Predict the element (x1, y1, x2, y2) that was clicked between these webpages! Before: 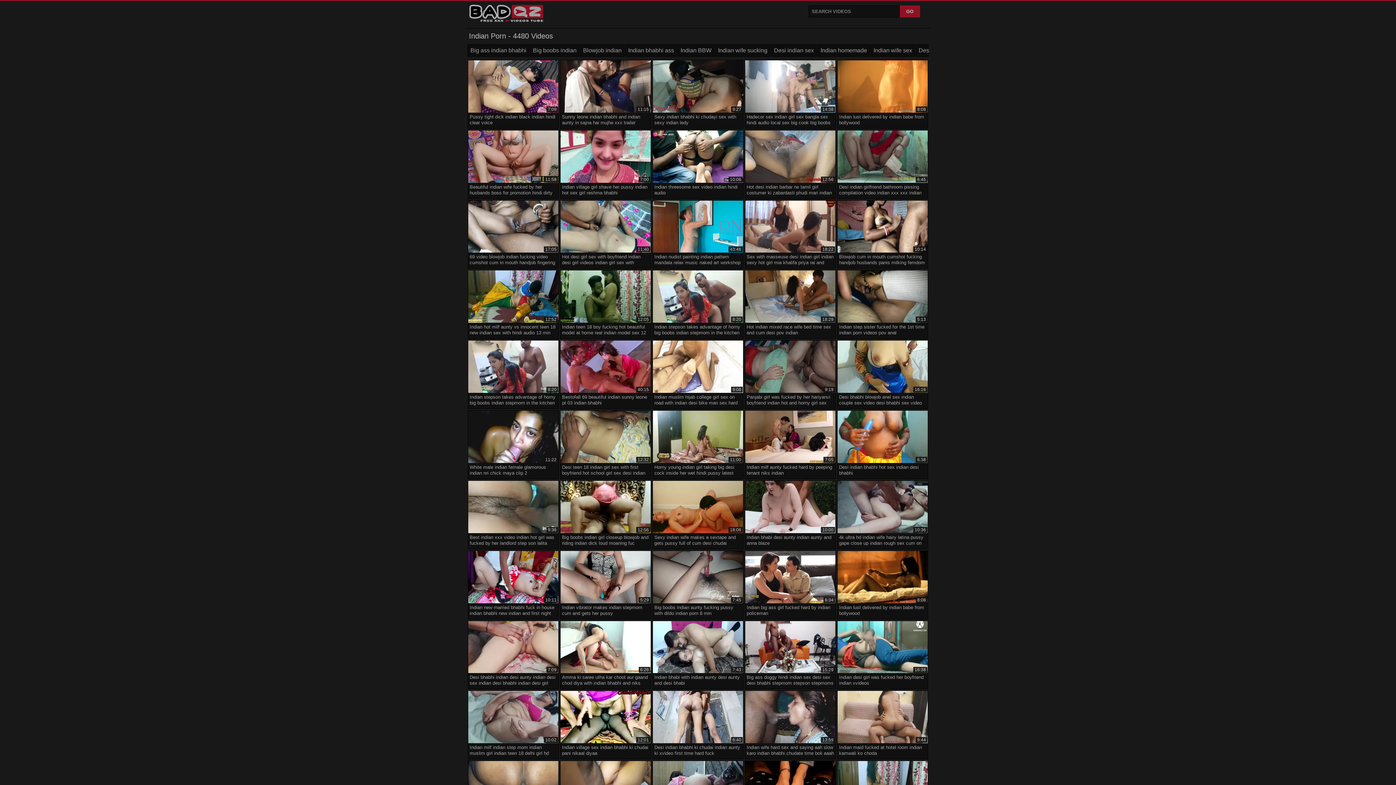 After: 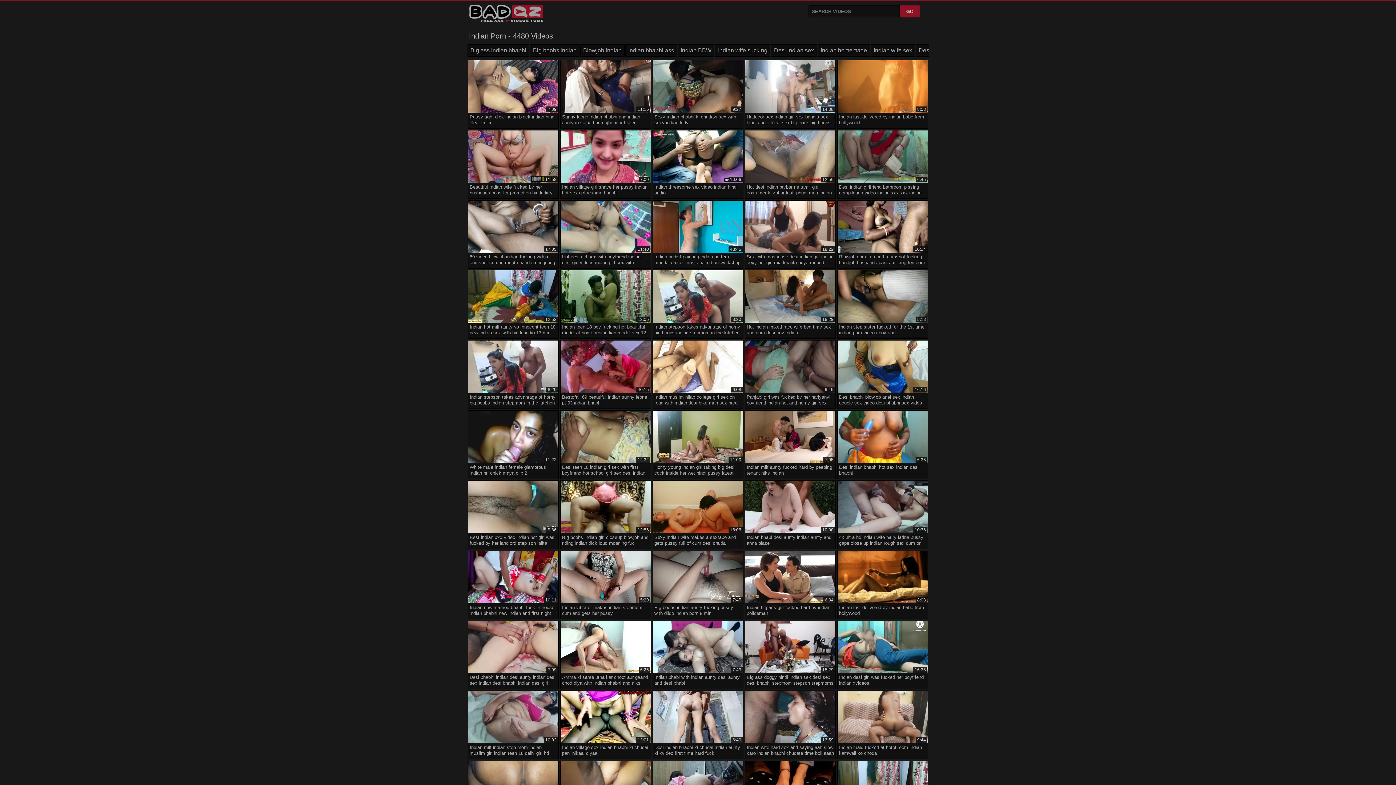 Action: label: 5:29
Indian vibrator makes indian stepmom cum and gets her pussy bbox: (560, 551, 650, 616)